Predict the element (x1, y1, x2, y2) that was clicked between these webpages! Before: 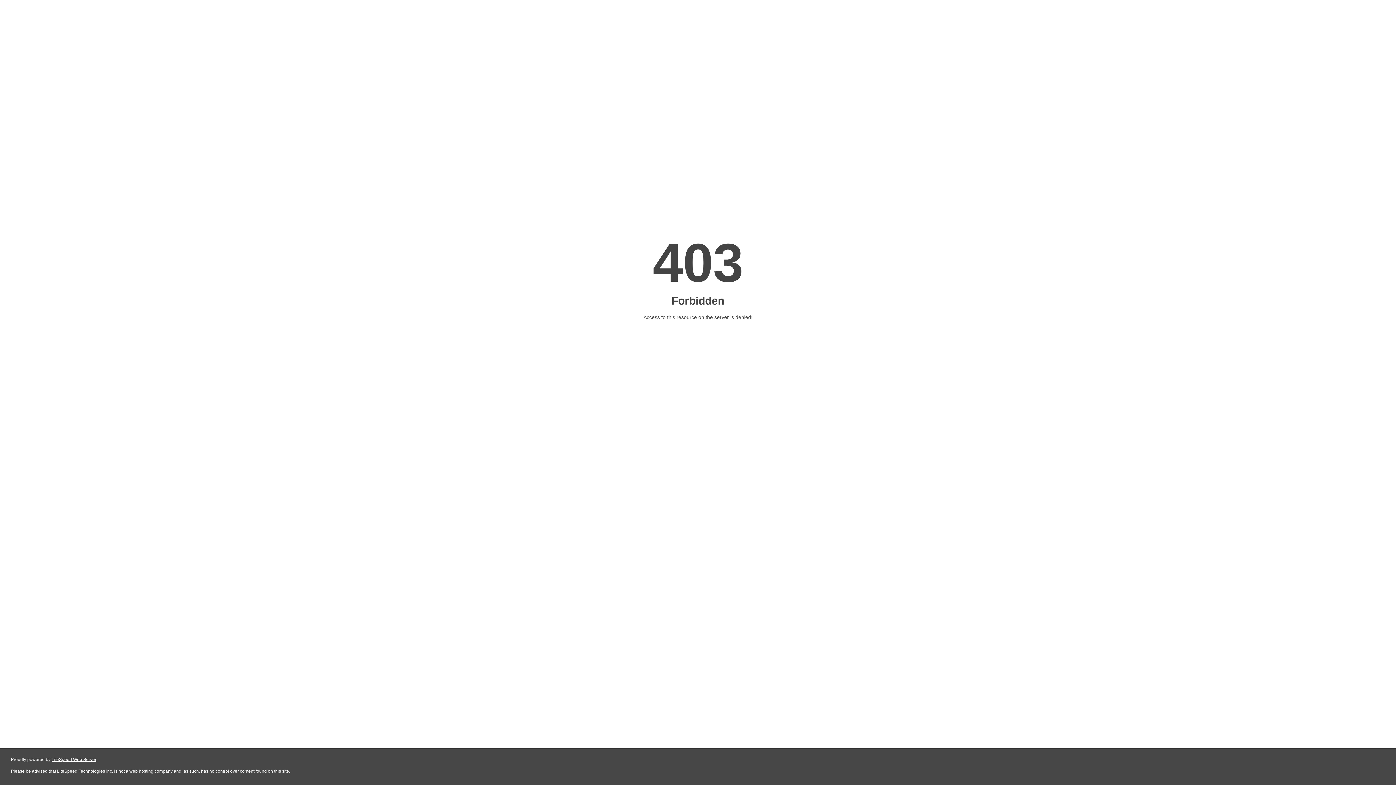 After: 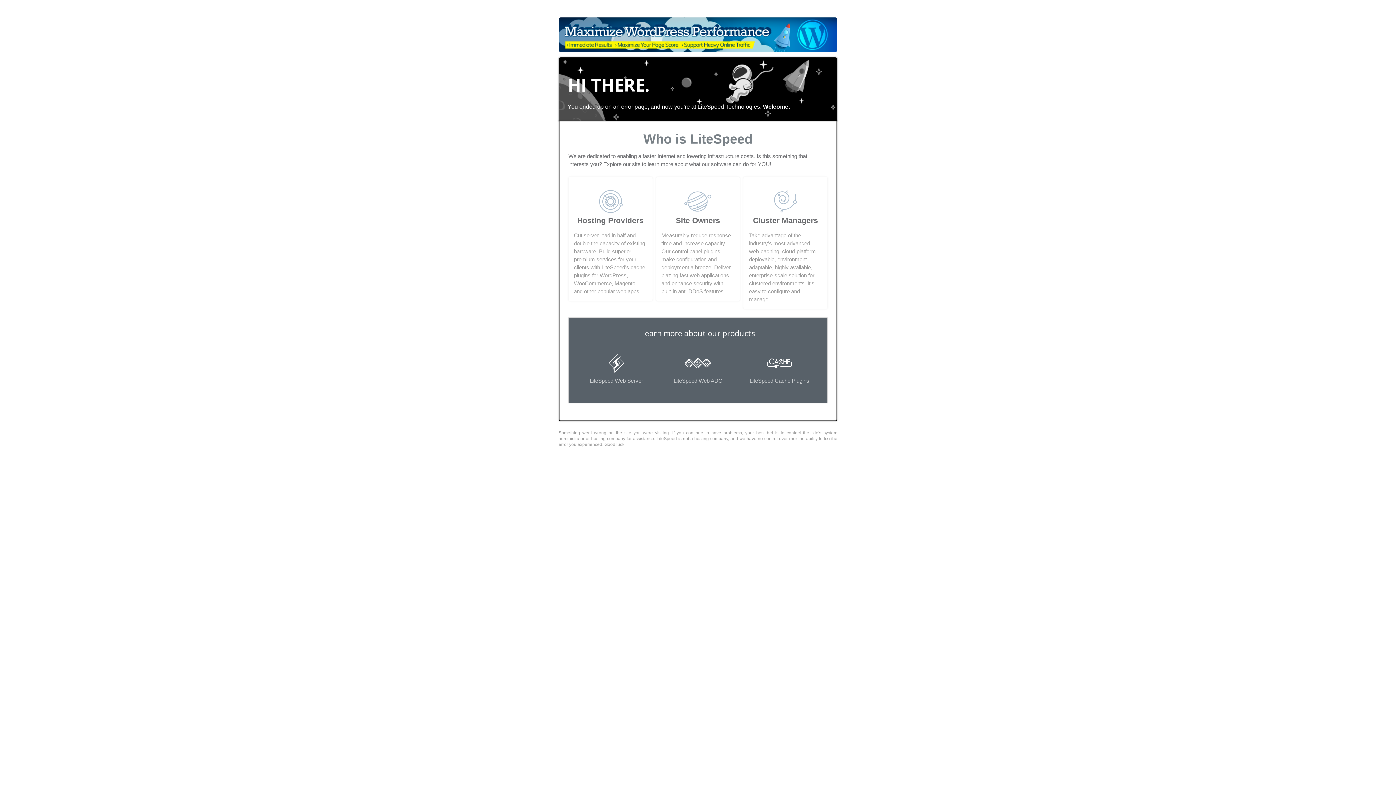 Action: label: LiteSpeed Web Server bbox: (51, 757, 96, 762)